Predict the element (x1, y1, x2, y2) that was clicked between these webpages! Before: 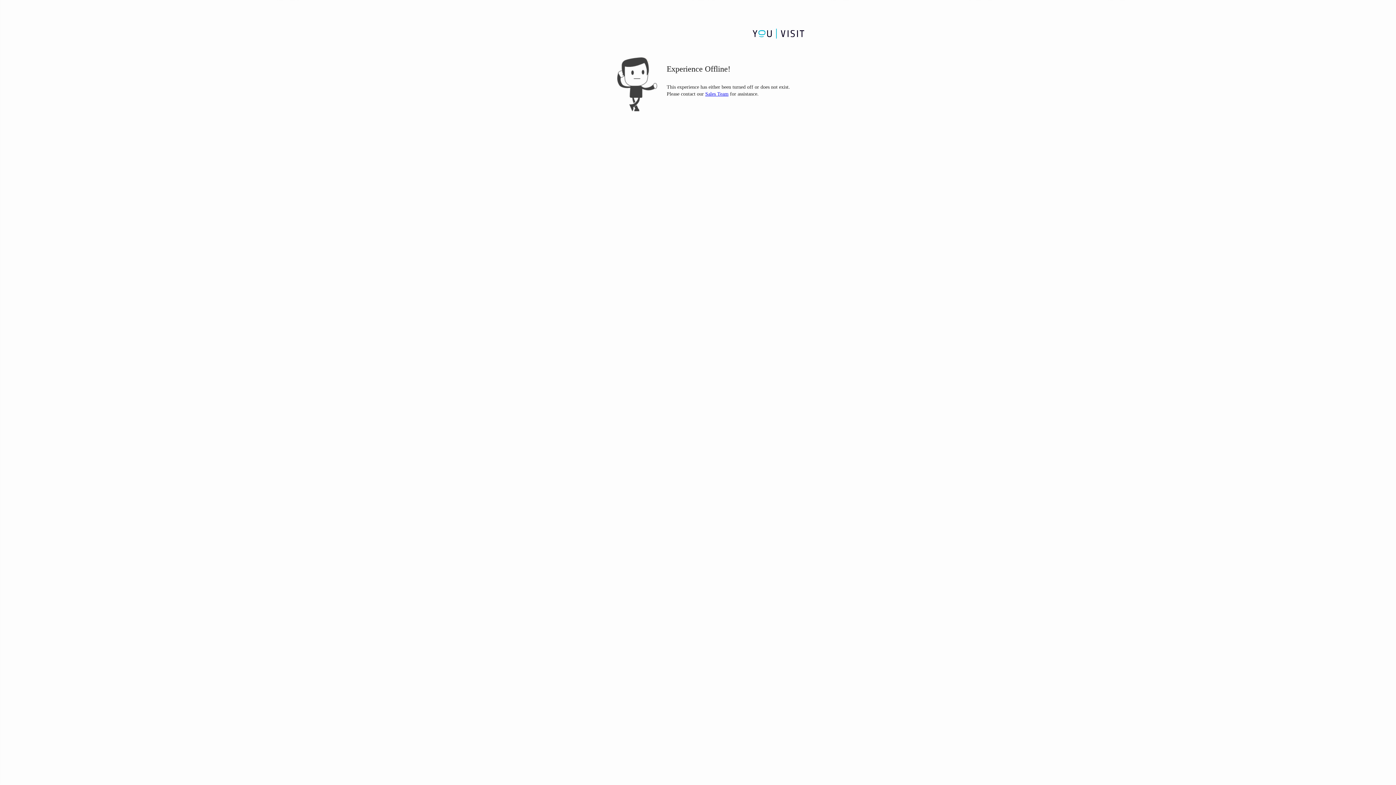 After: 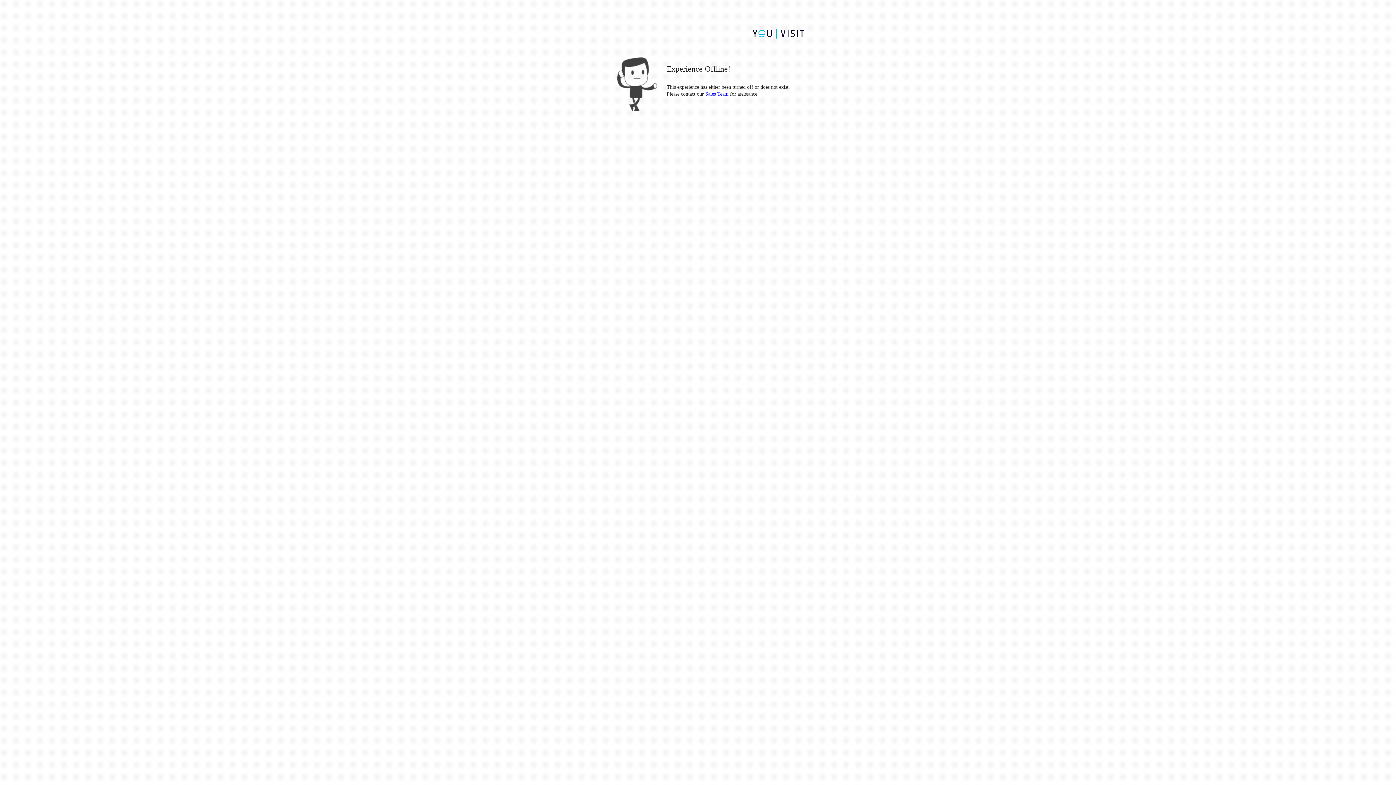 Action: bbox: (705, 90, 728, 97) label: Sales Team